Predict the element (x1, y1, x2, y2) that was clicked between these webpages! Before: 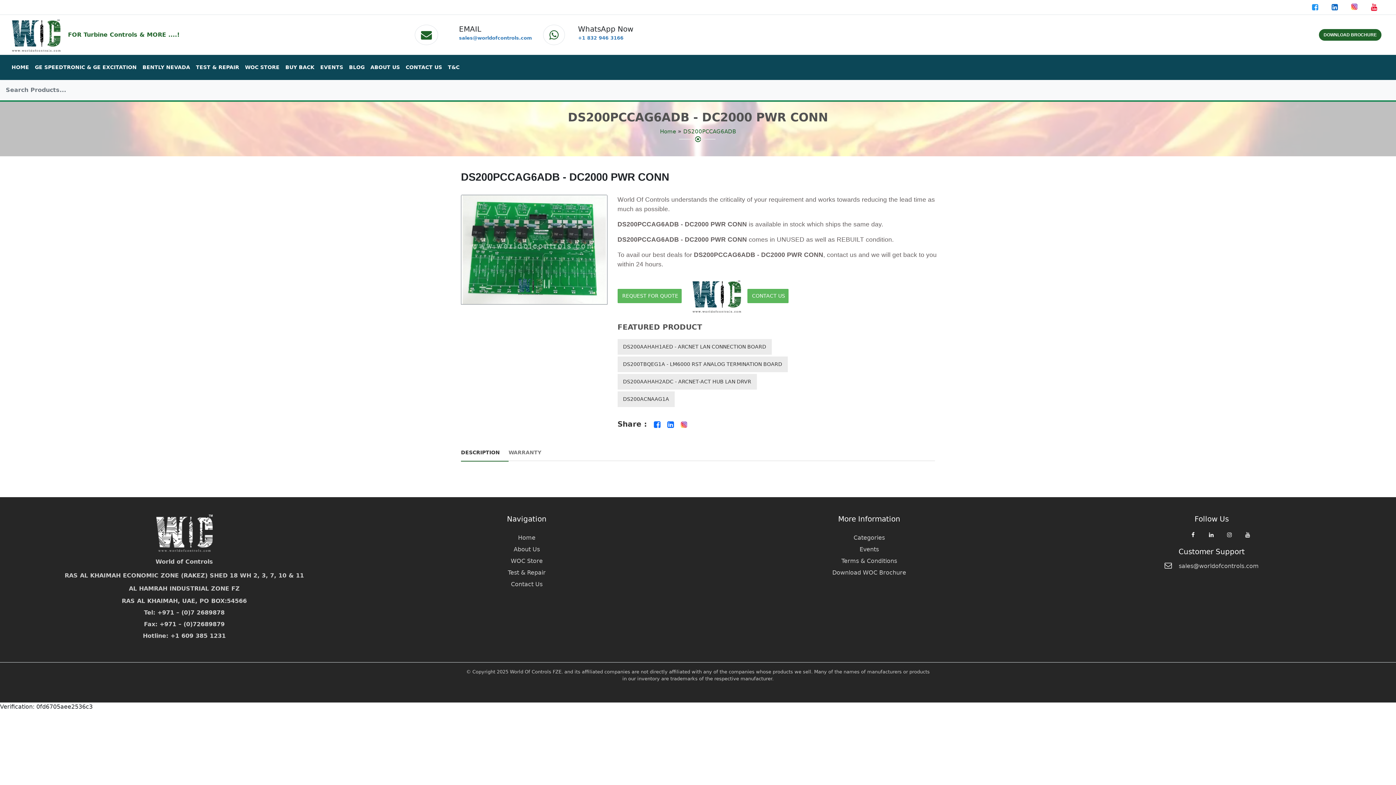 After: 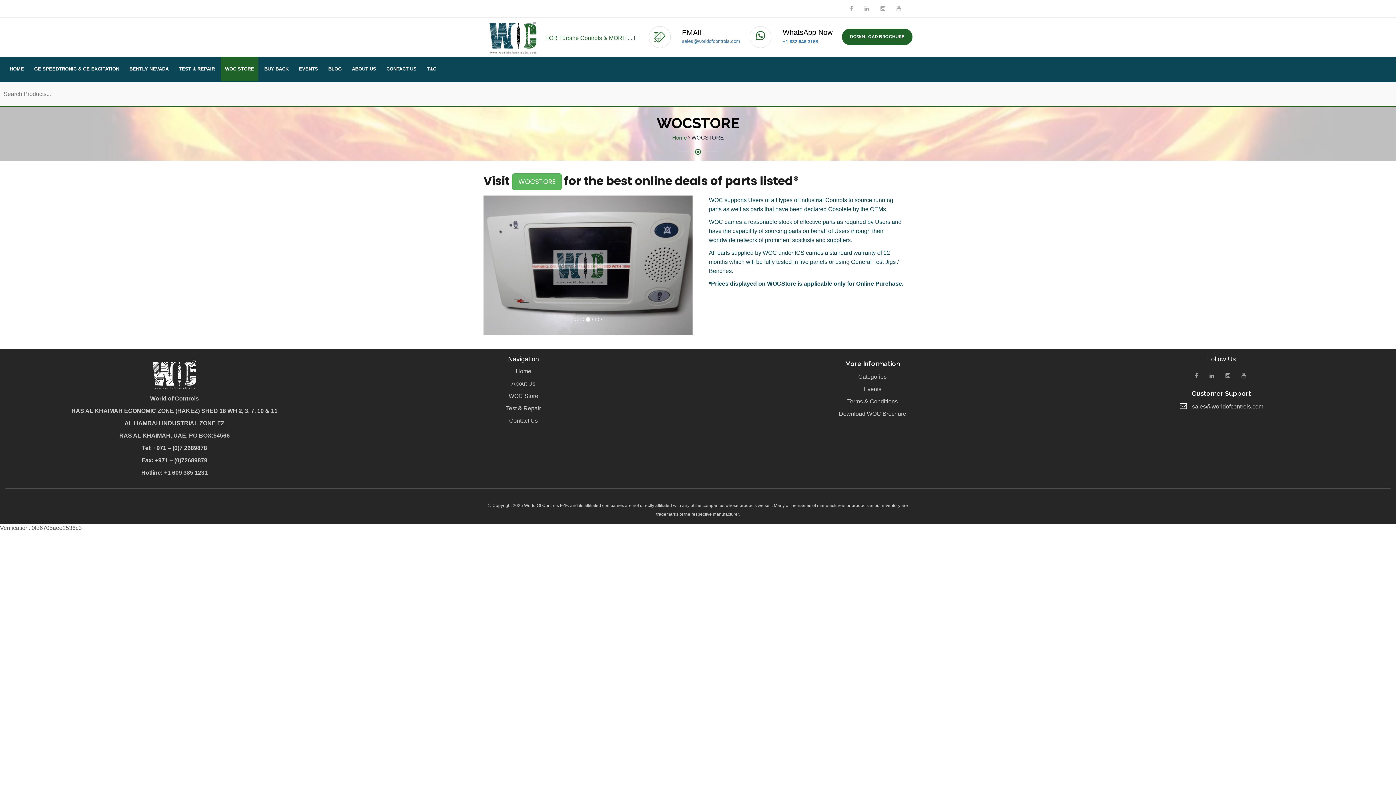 Action: label: WOC Store bbox: (510, 557, 542, 564)